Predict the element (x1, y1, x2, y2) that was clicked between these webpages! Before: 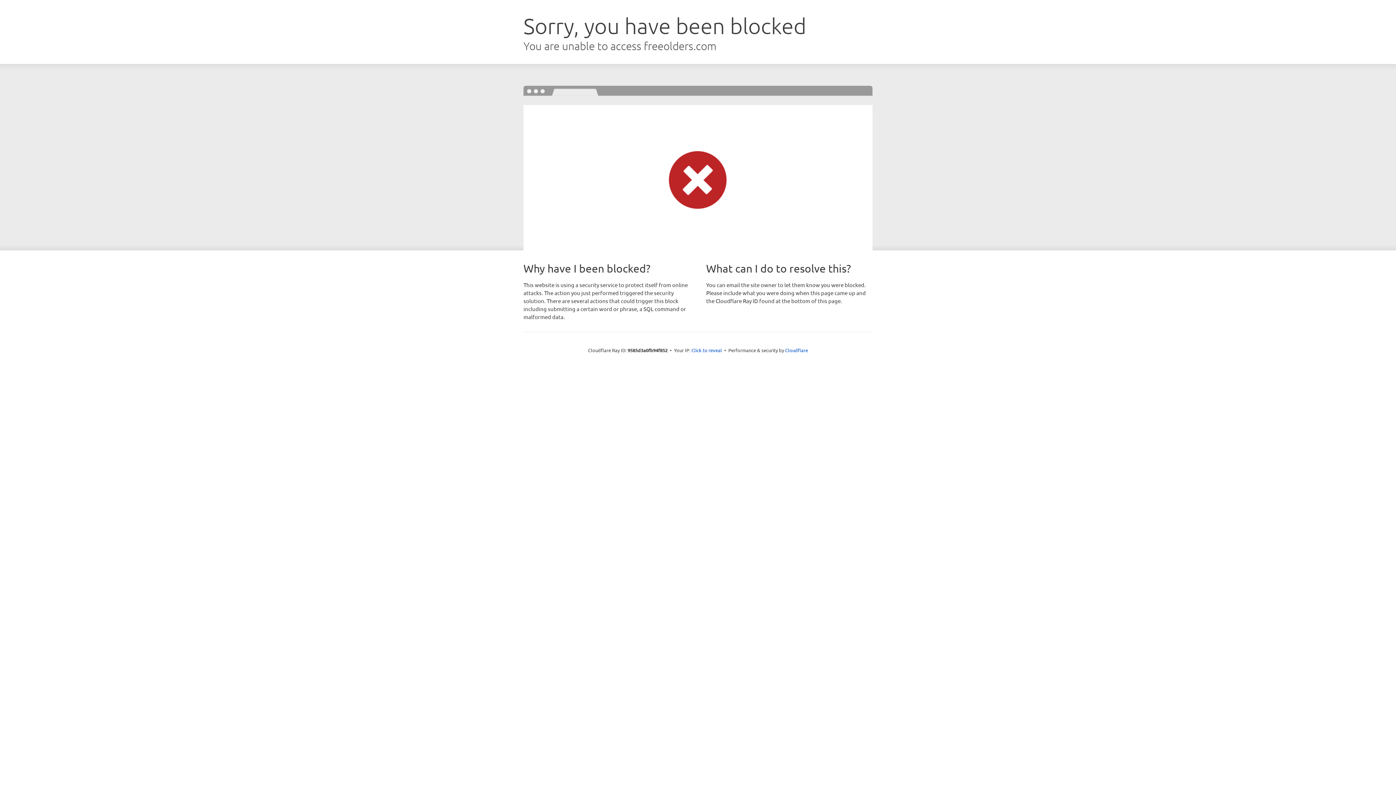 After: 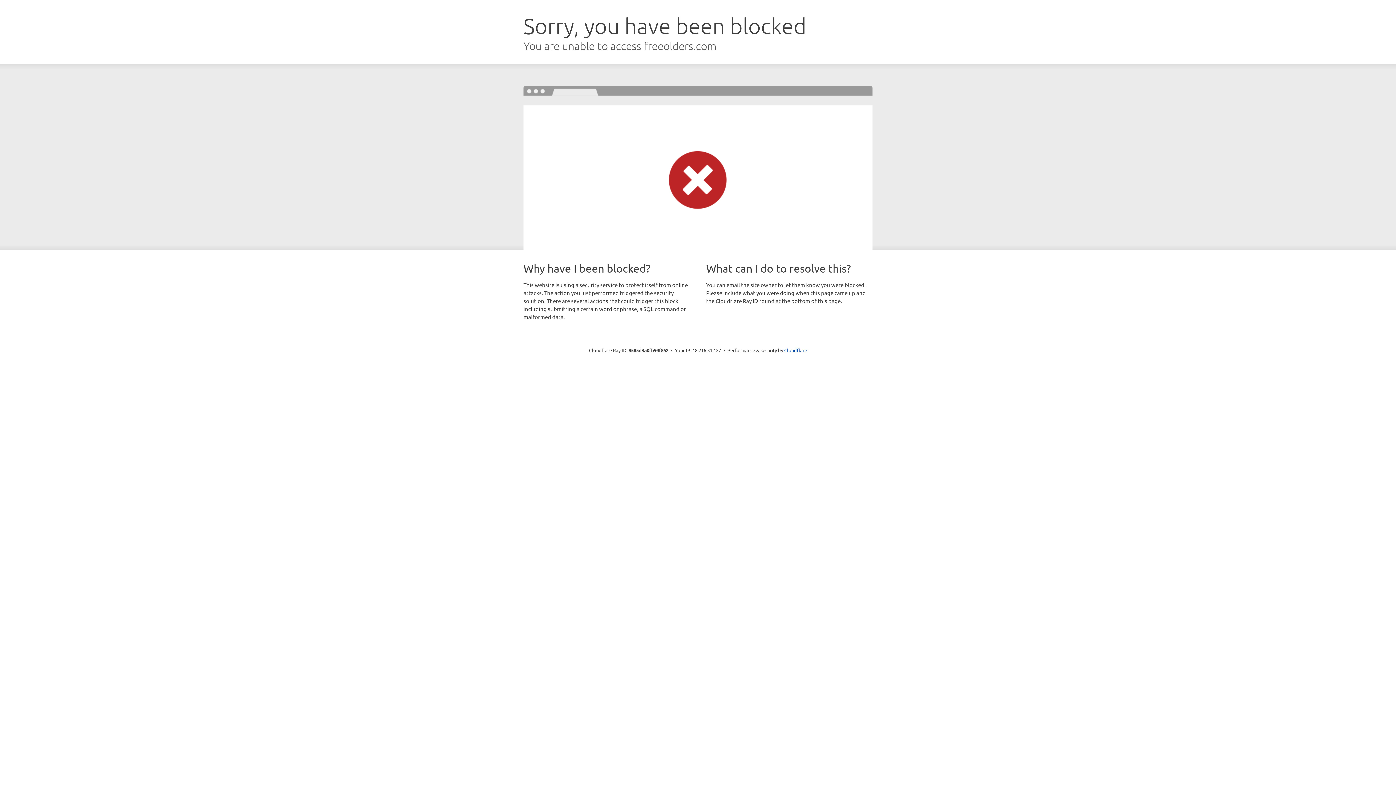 Action: label: Click to reveal bbox: (691, 346, 722, 353)